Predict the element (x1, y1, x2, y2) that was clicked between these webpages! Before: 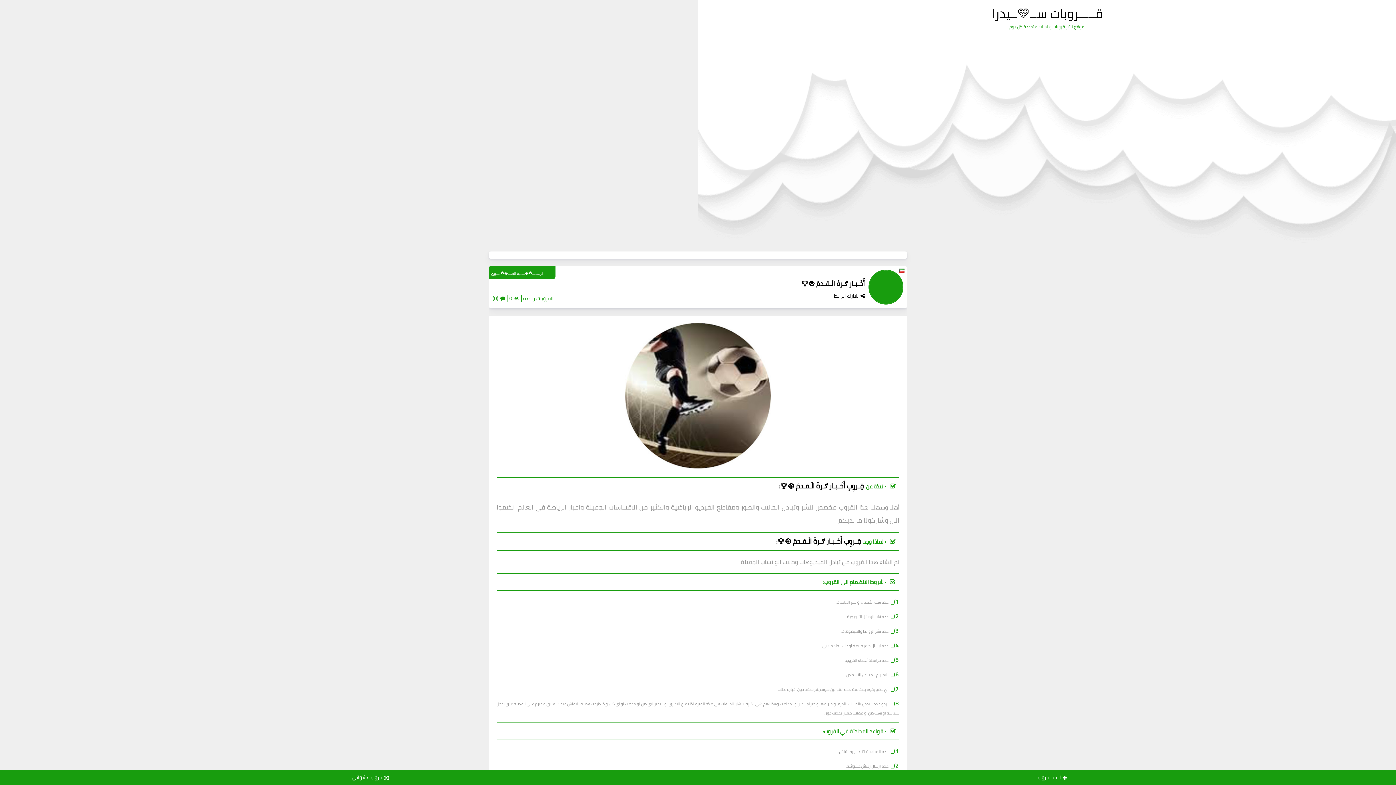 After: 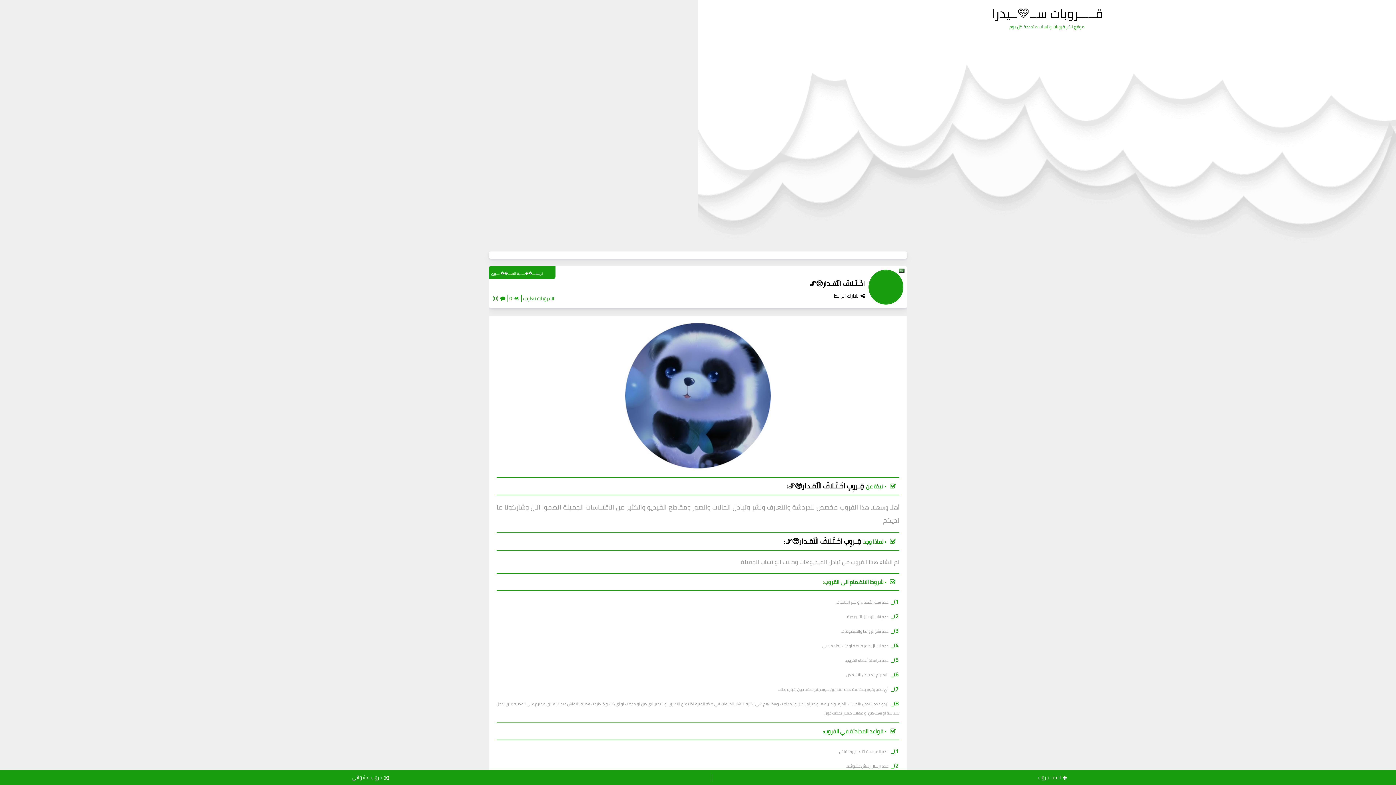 Action: label: جروب عشوائي bbox: (351, 773, 389, 782)